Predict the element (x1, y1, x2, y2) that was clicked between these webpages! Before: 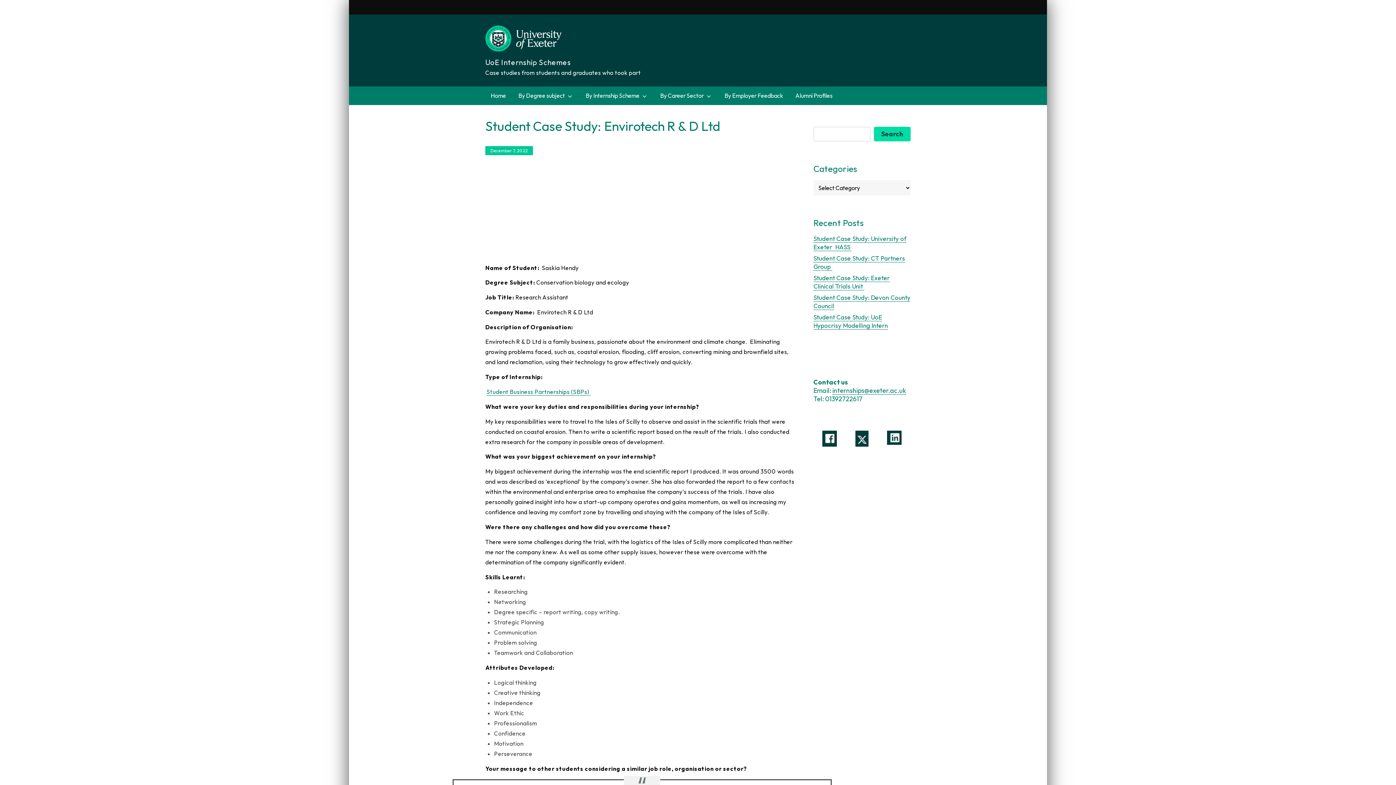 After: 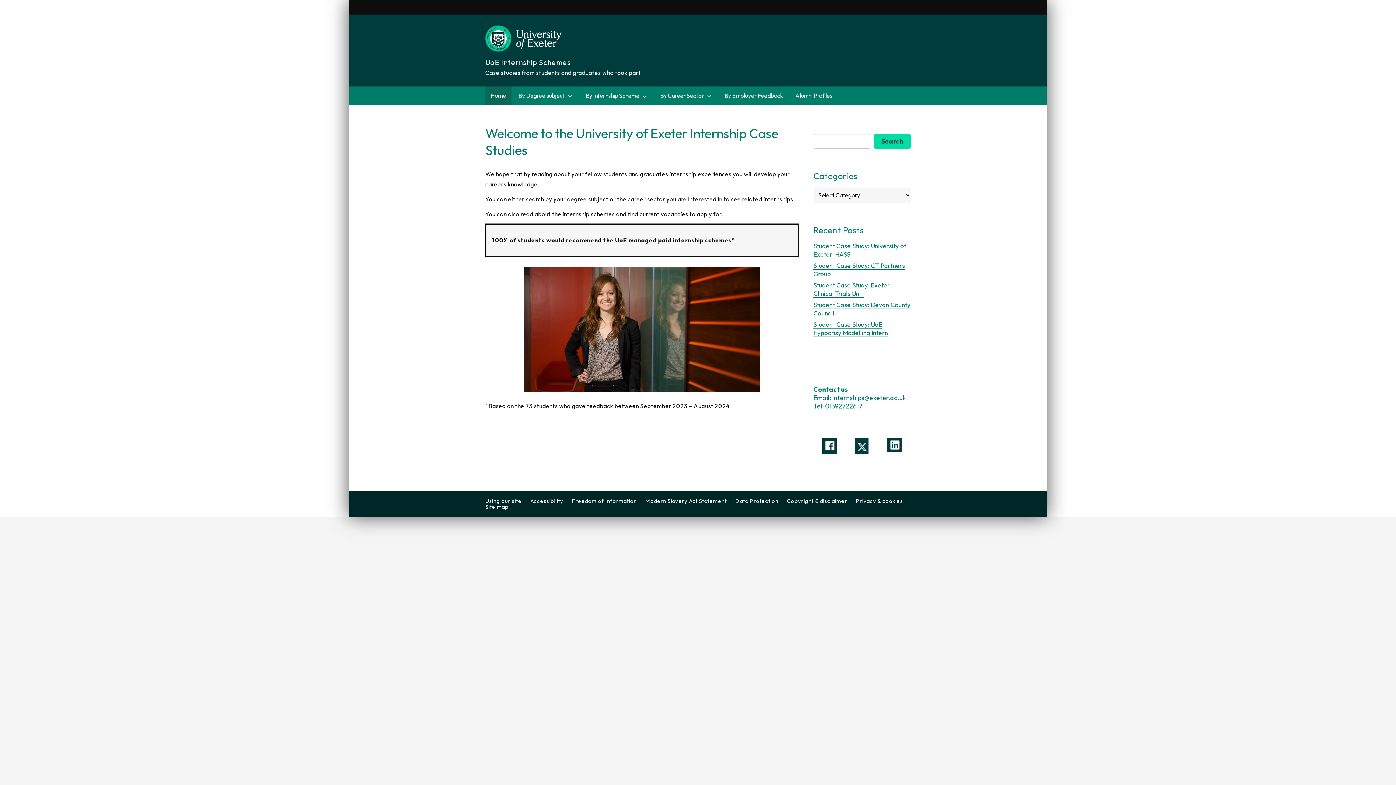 Action: bbox: (485, 86, 511, 104) label: Home